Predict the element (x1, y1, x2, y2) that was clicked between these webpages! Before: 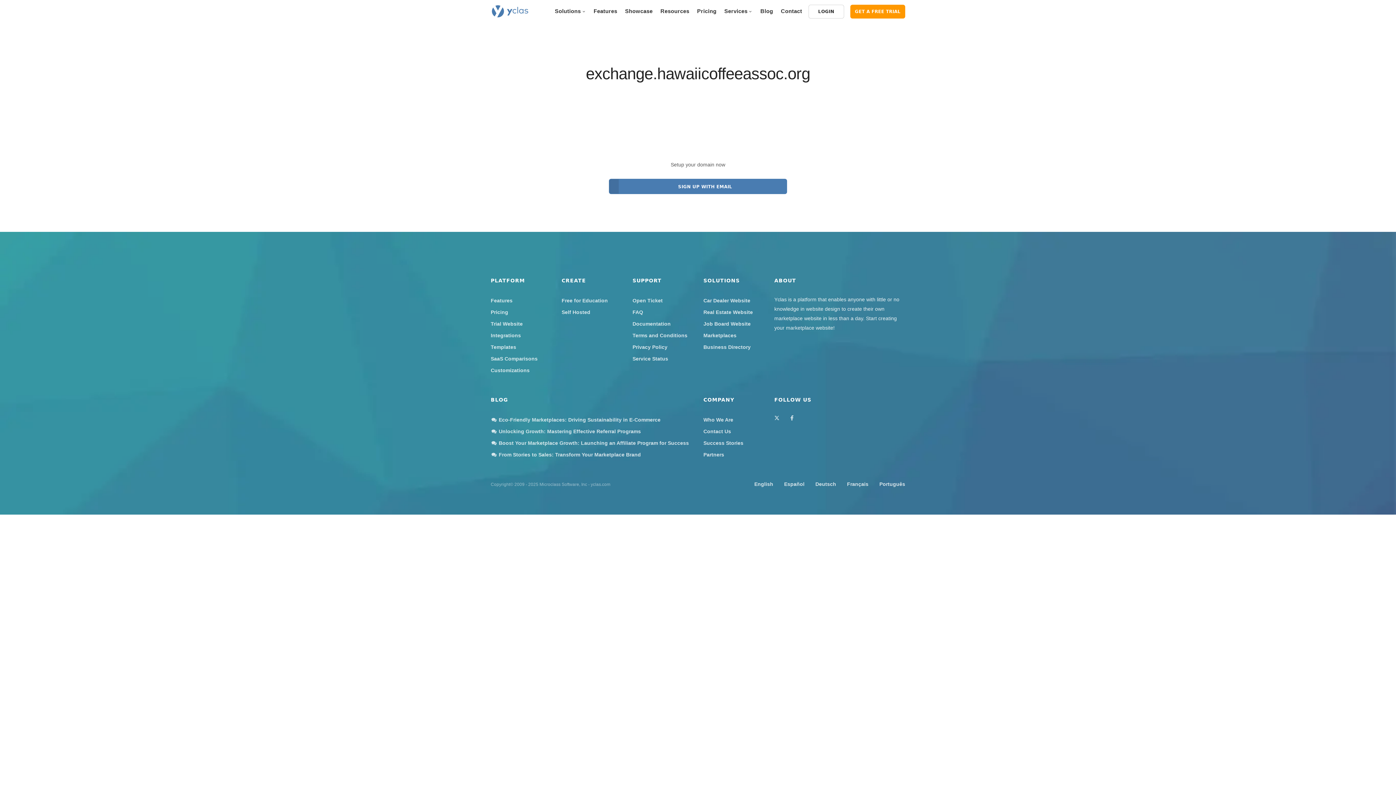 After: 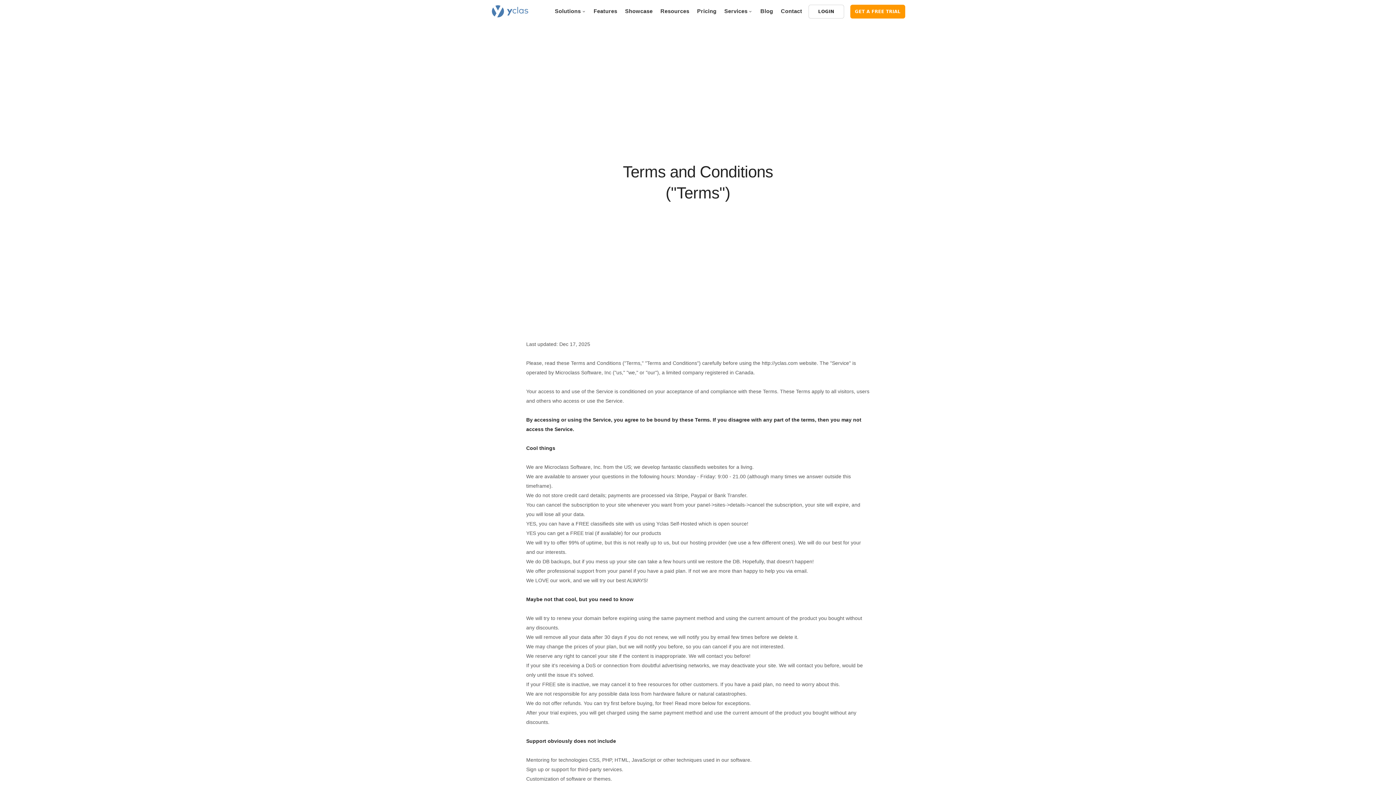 Action: bbox: (632, 332, 687, 338) label: Terms and Conditions